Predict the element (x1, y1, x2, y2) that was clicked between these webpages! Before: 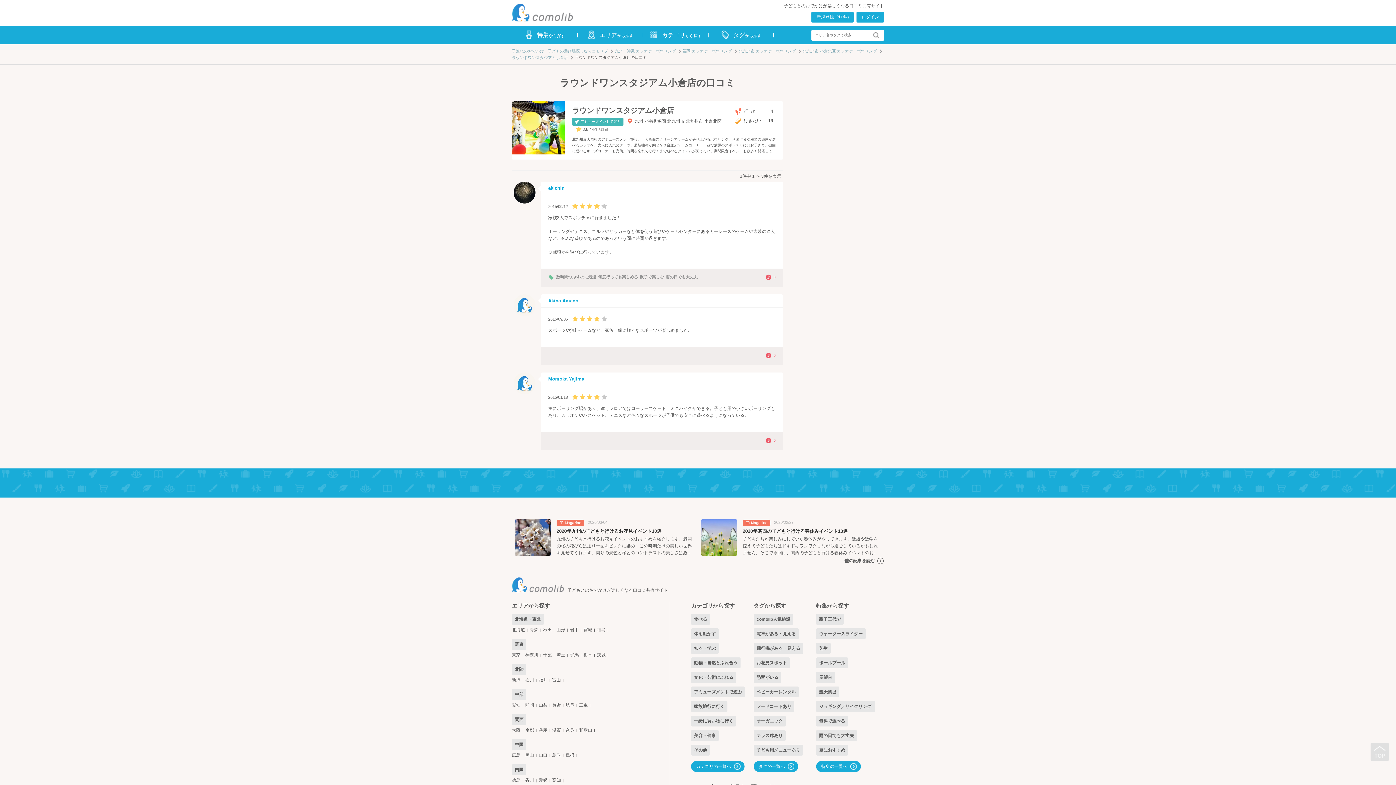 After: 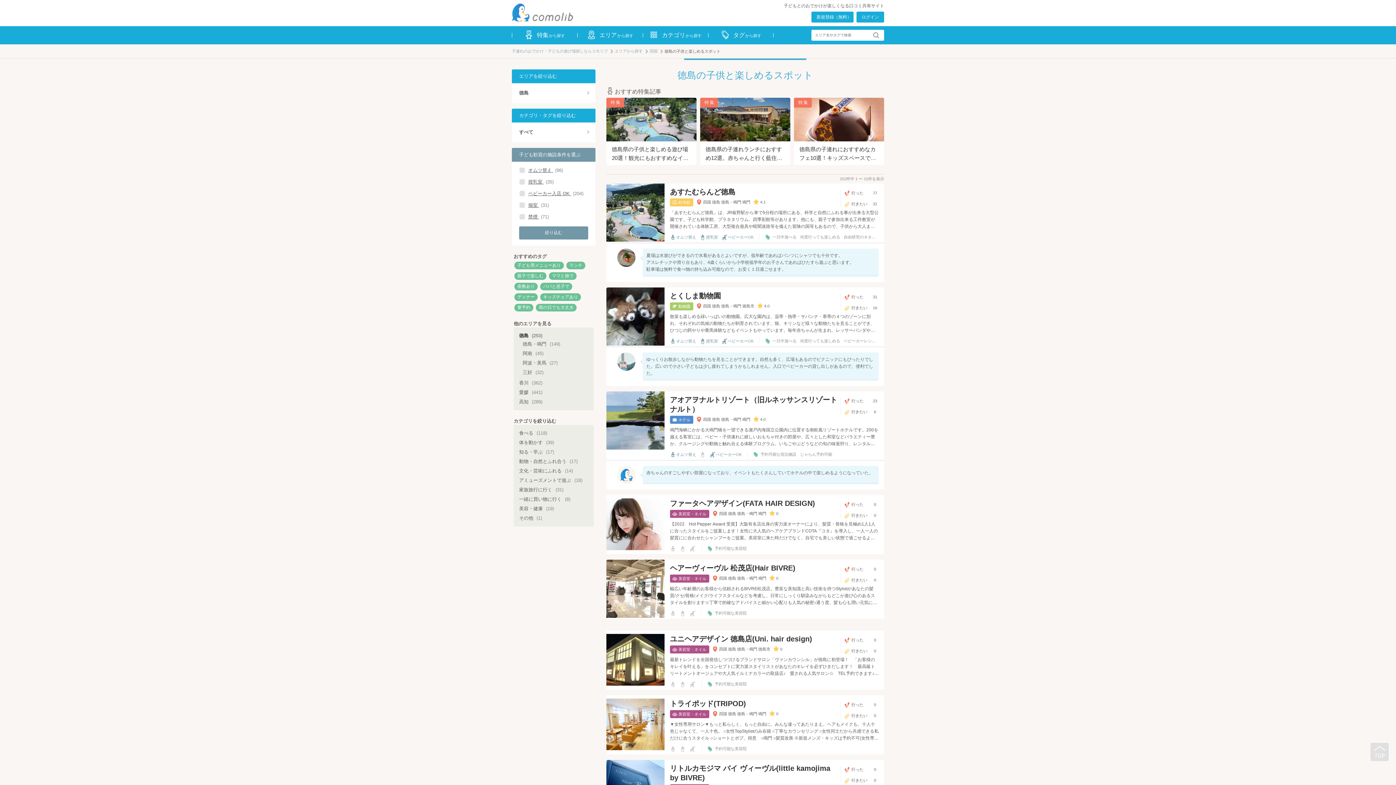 Action: bbox: (512, 778, 520, 783) label: 徳島